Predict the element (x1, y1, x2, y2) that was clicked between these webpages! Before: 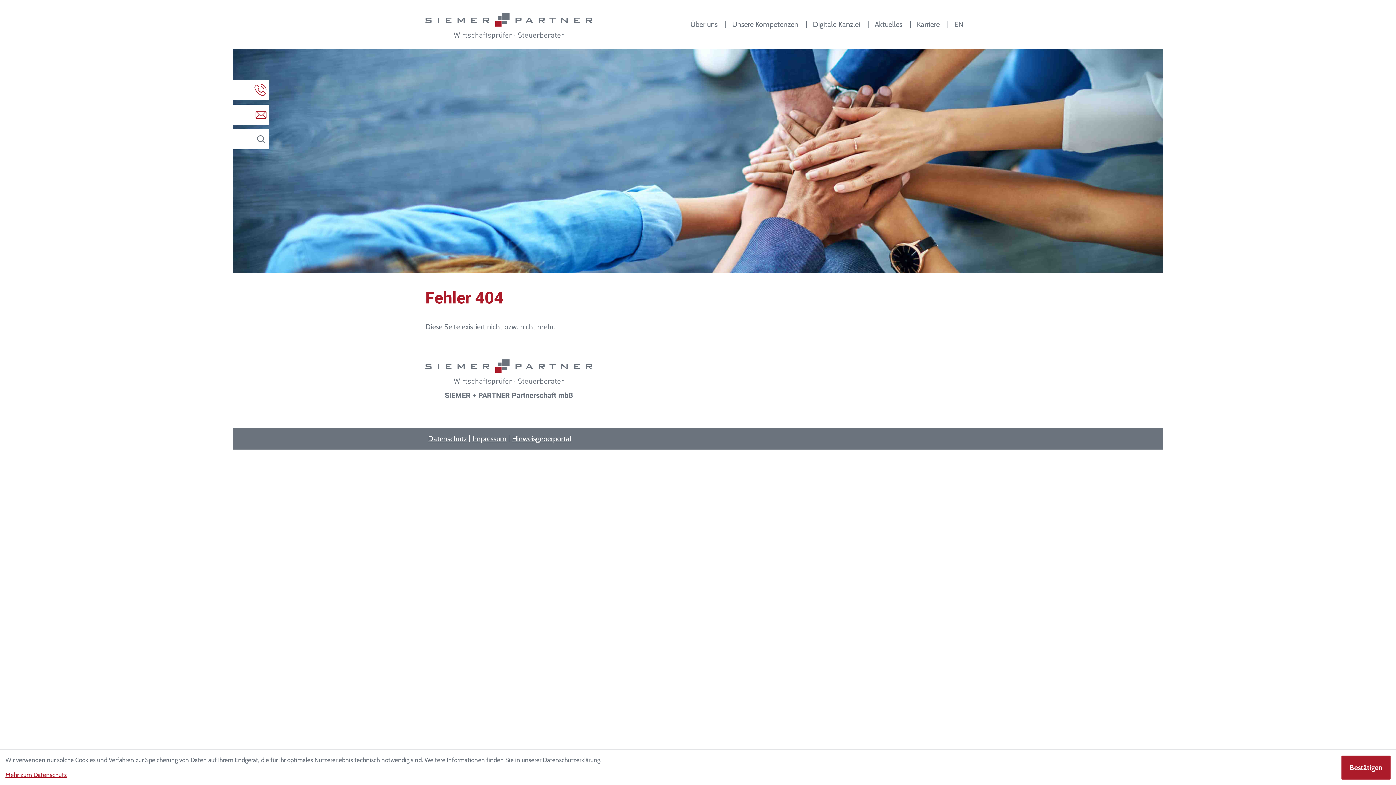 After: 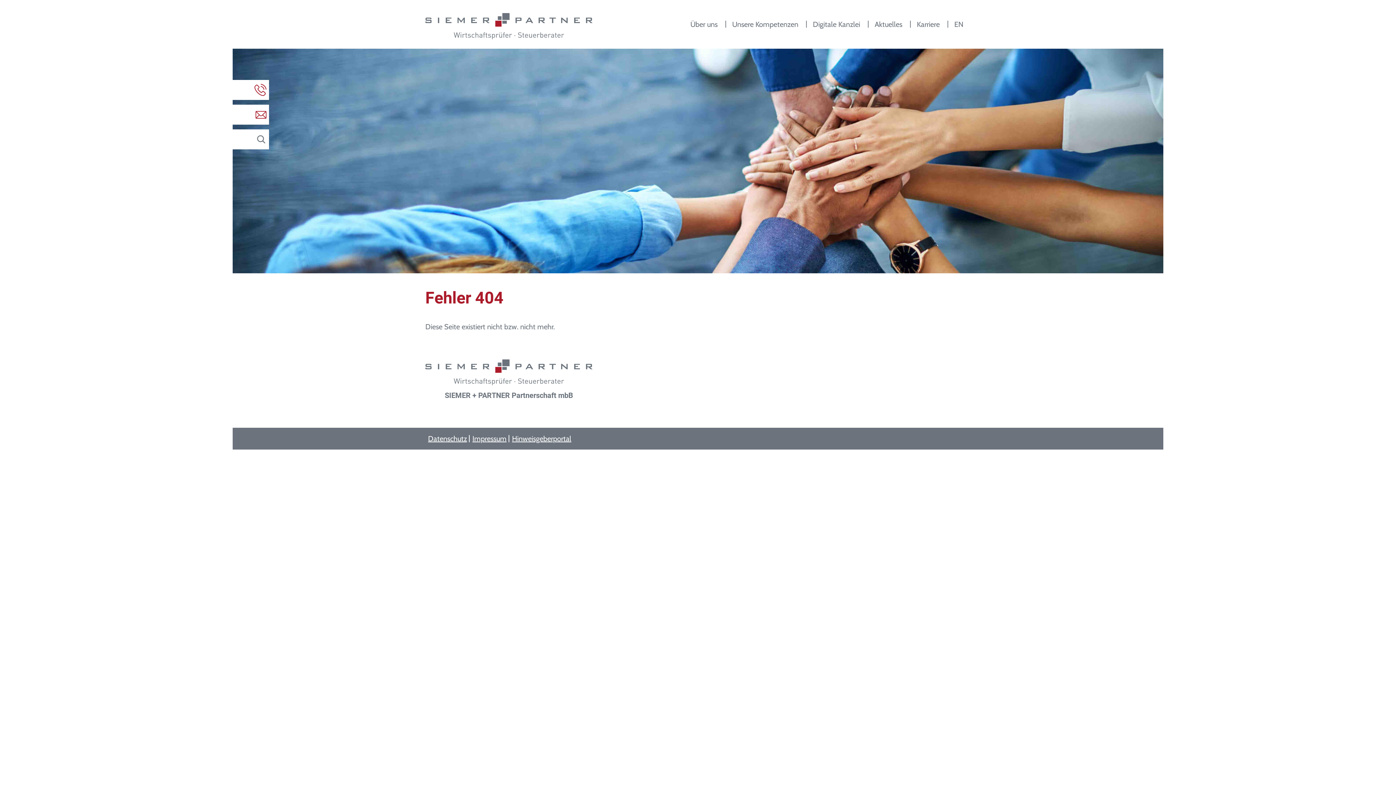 Action: label: Cookie-Hinweis ausblenden bbox: (1341, 756, 1390, 780)